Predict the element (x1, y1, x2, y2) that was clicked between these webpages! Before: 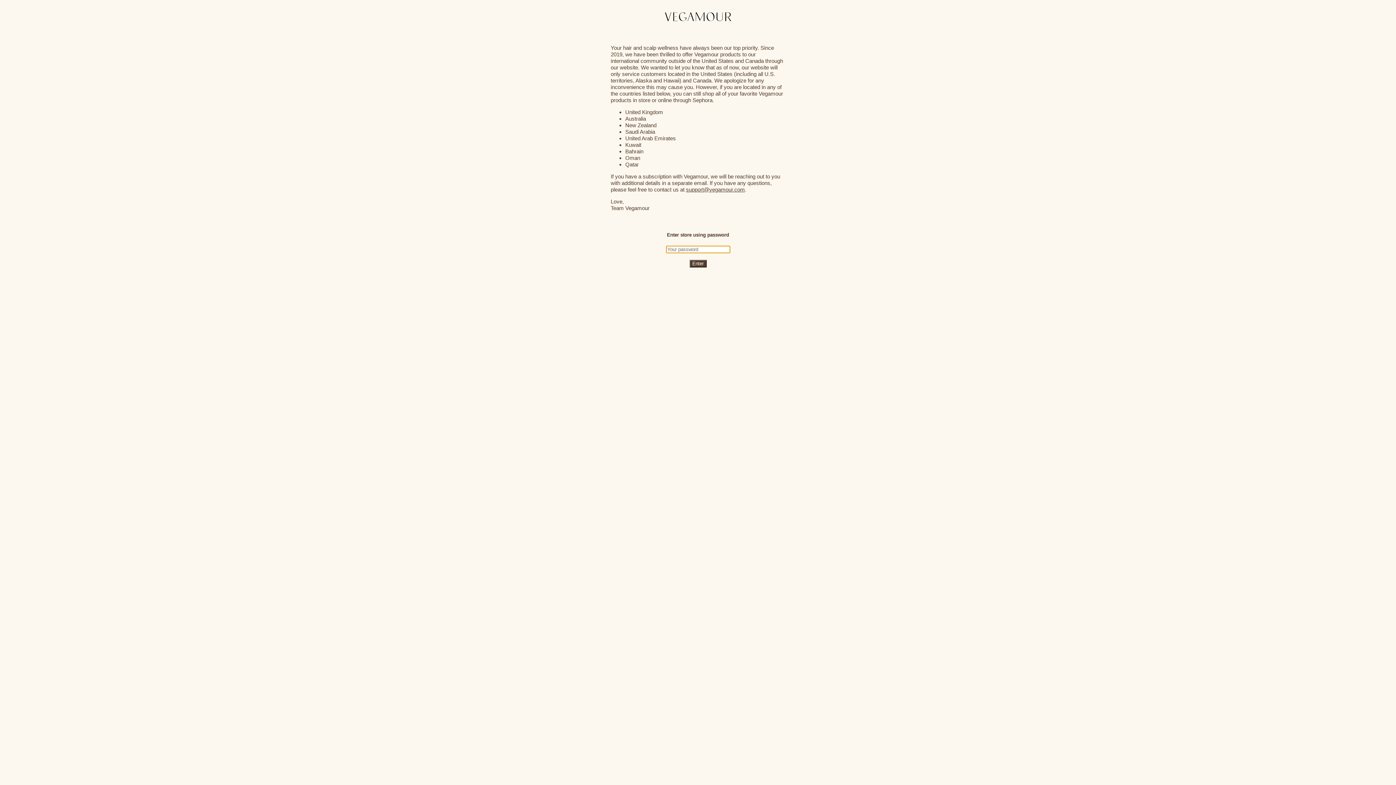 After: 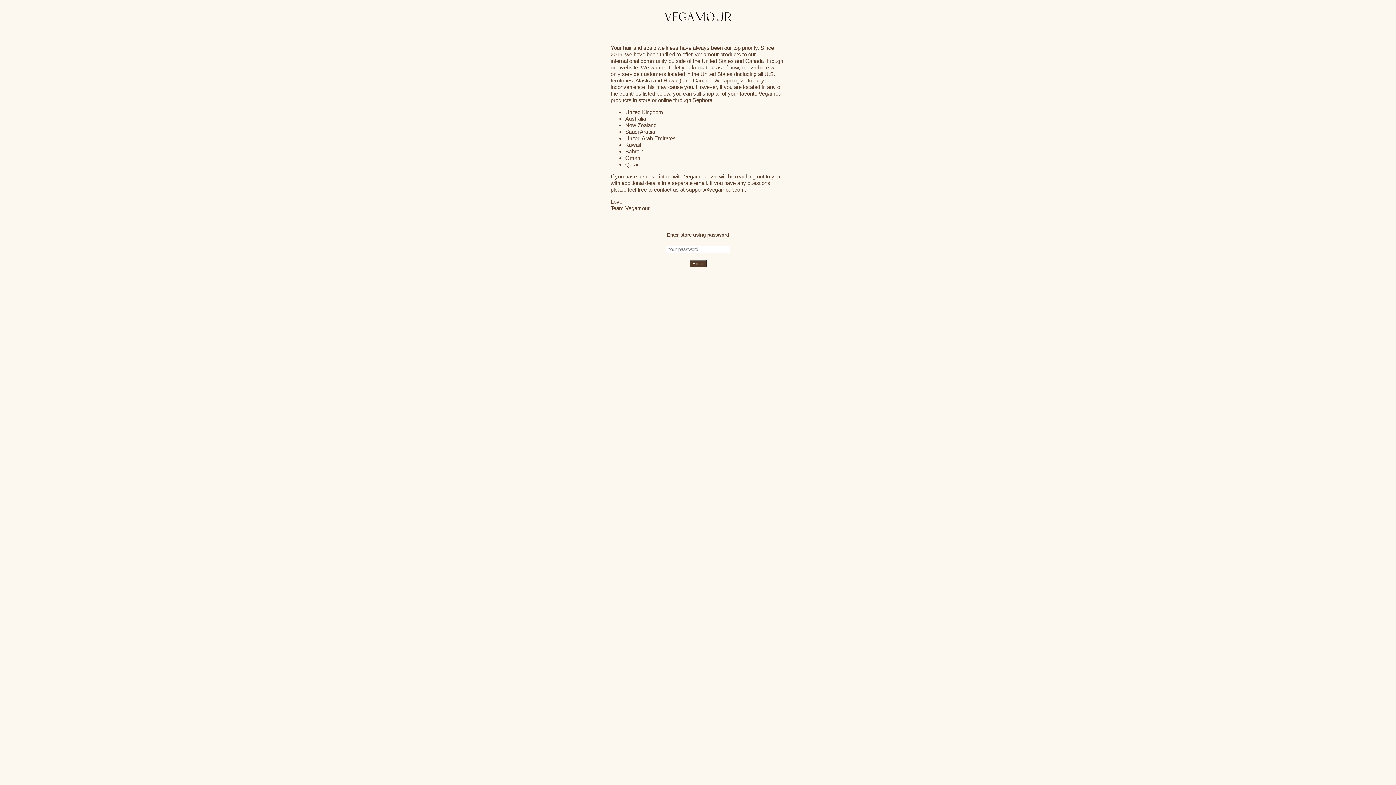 Action: bbox: (686, 186, 745, 192) label: support@vegamour.com